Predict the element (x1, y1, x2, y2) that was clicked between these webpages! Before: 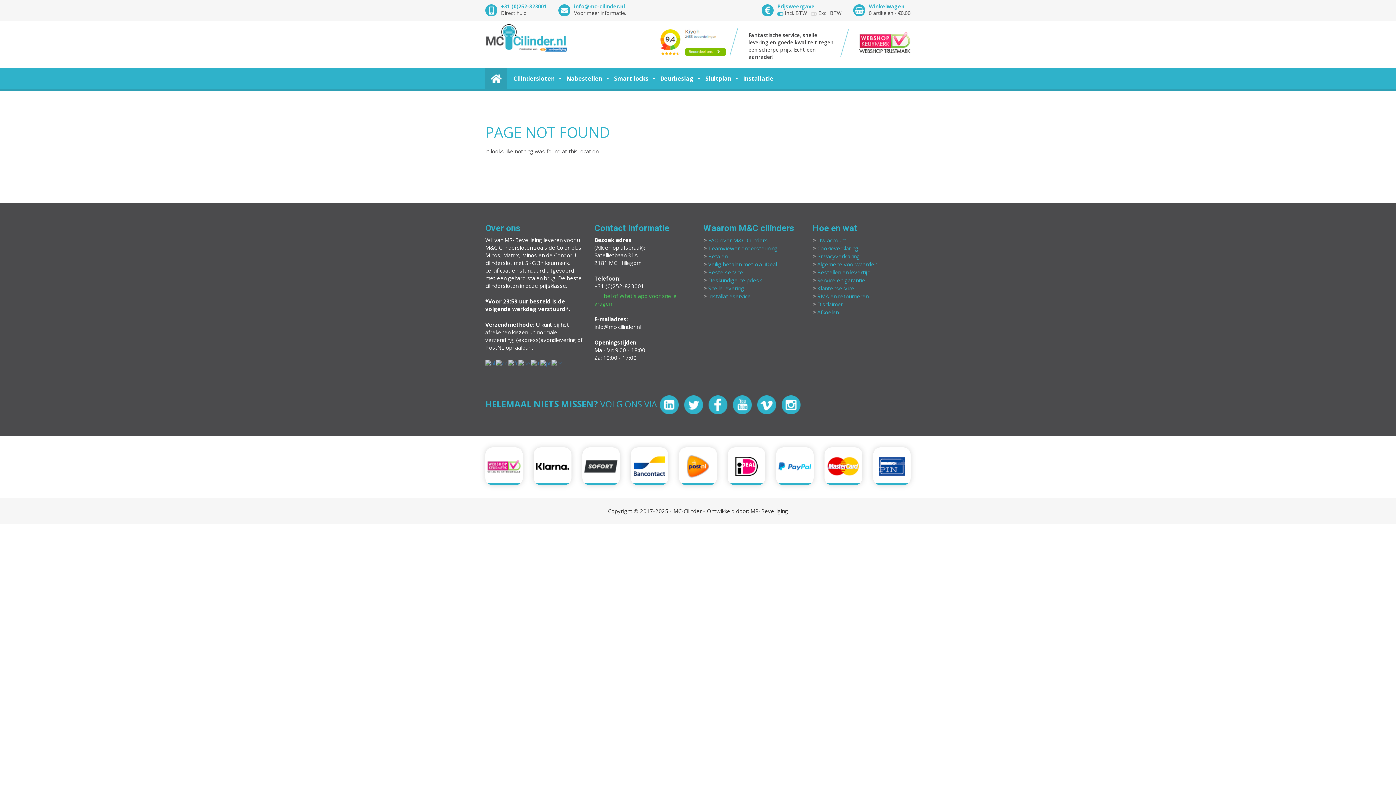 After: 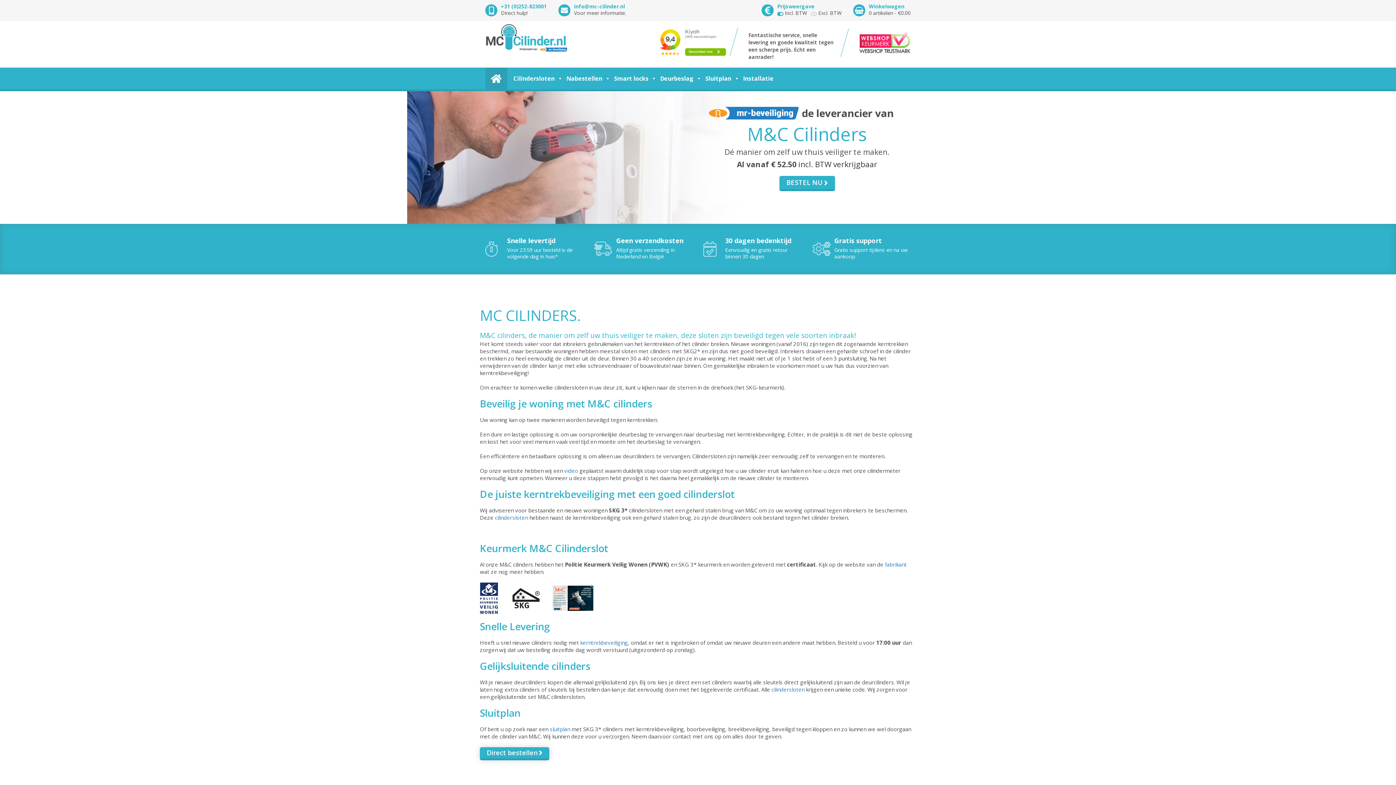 Action: bbox: (485, 33, 568, 40)